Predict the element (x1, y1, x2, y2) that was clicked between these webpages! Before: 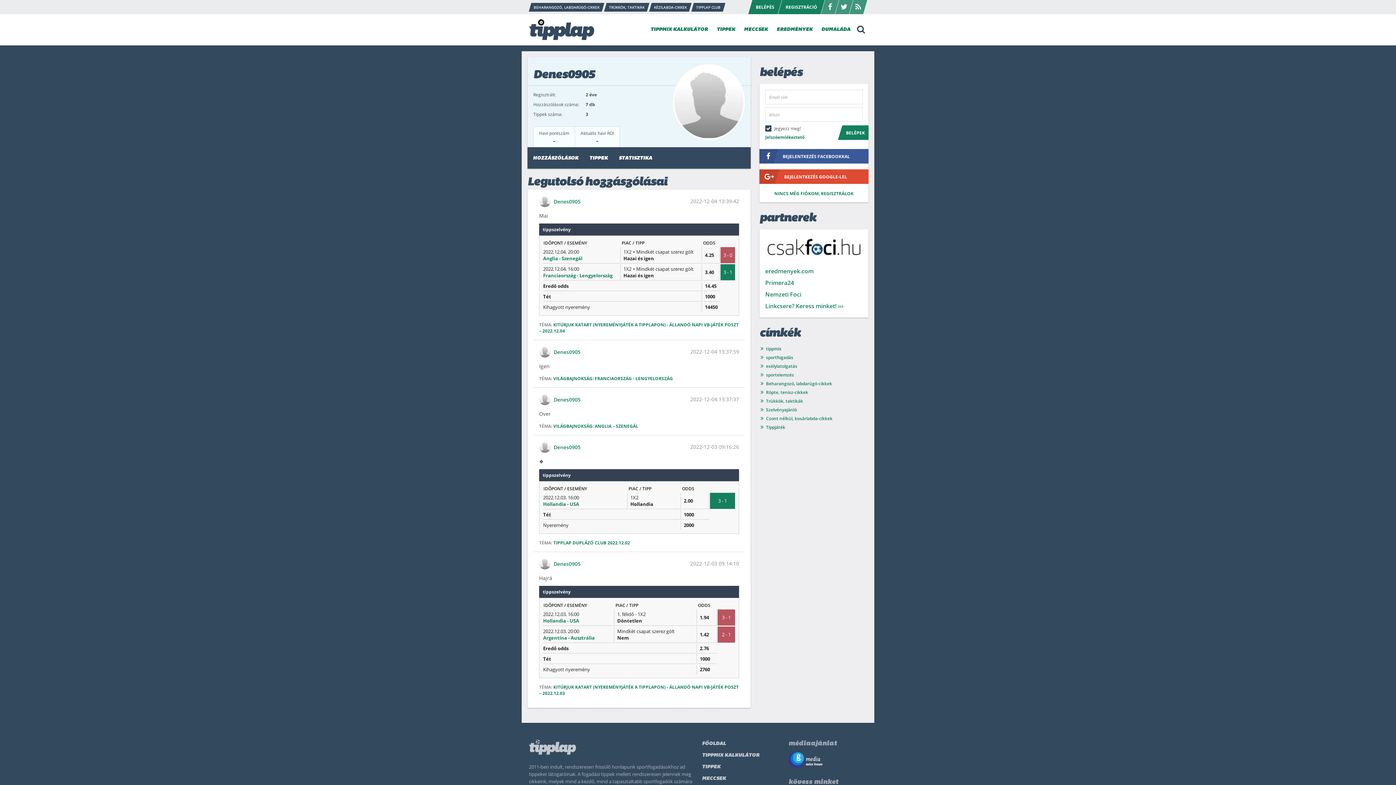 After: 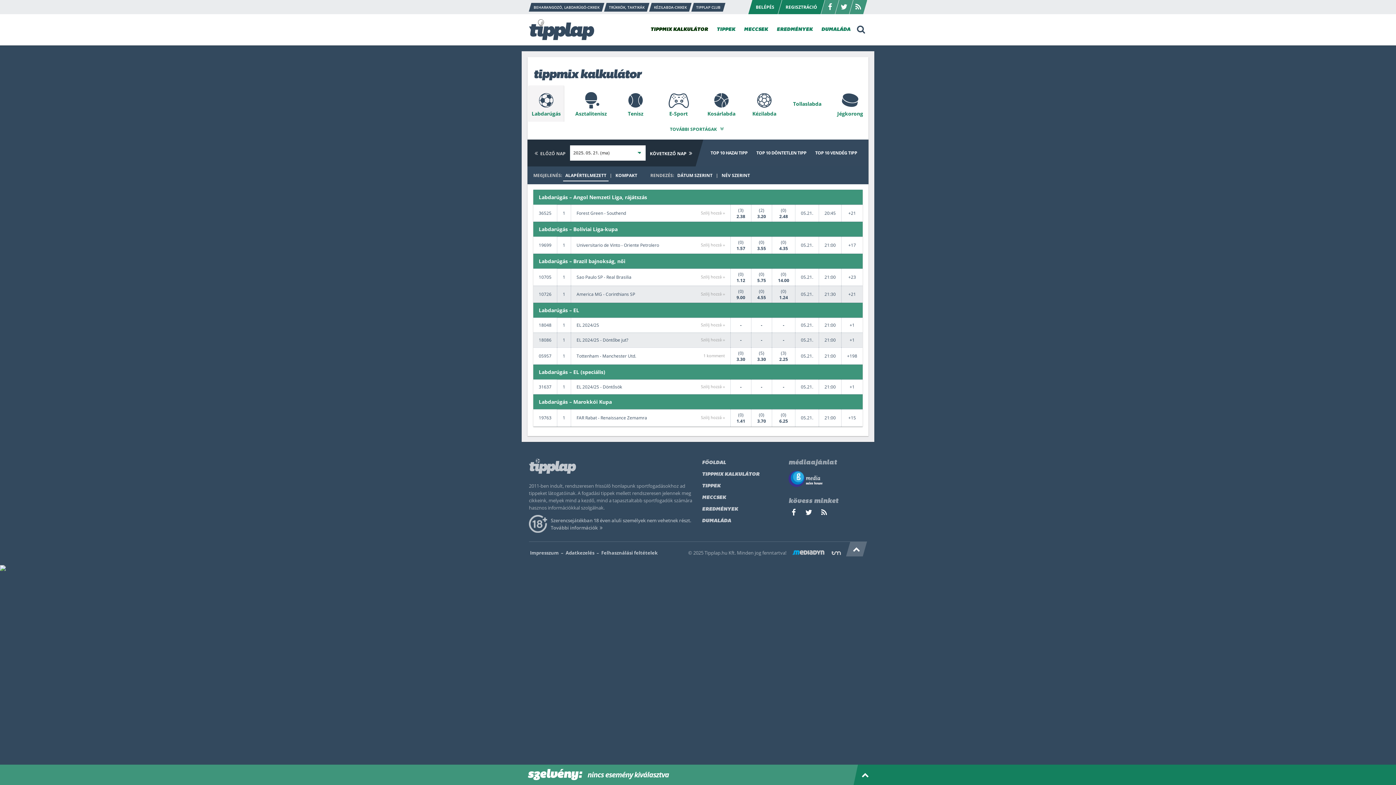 Action: label: TIPPMIX KALKULÁTOR bbox: (702, 750, 759, 761)